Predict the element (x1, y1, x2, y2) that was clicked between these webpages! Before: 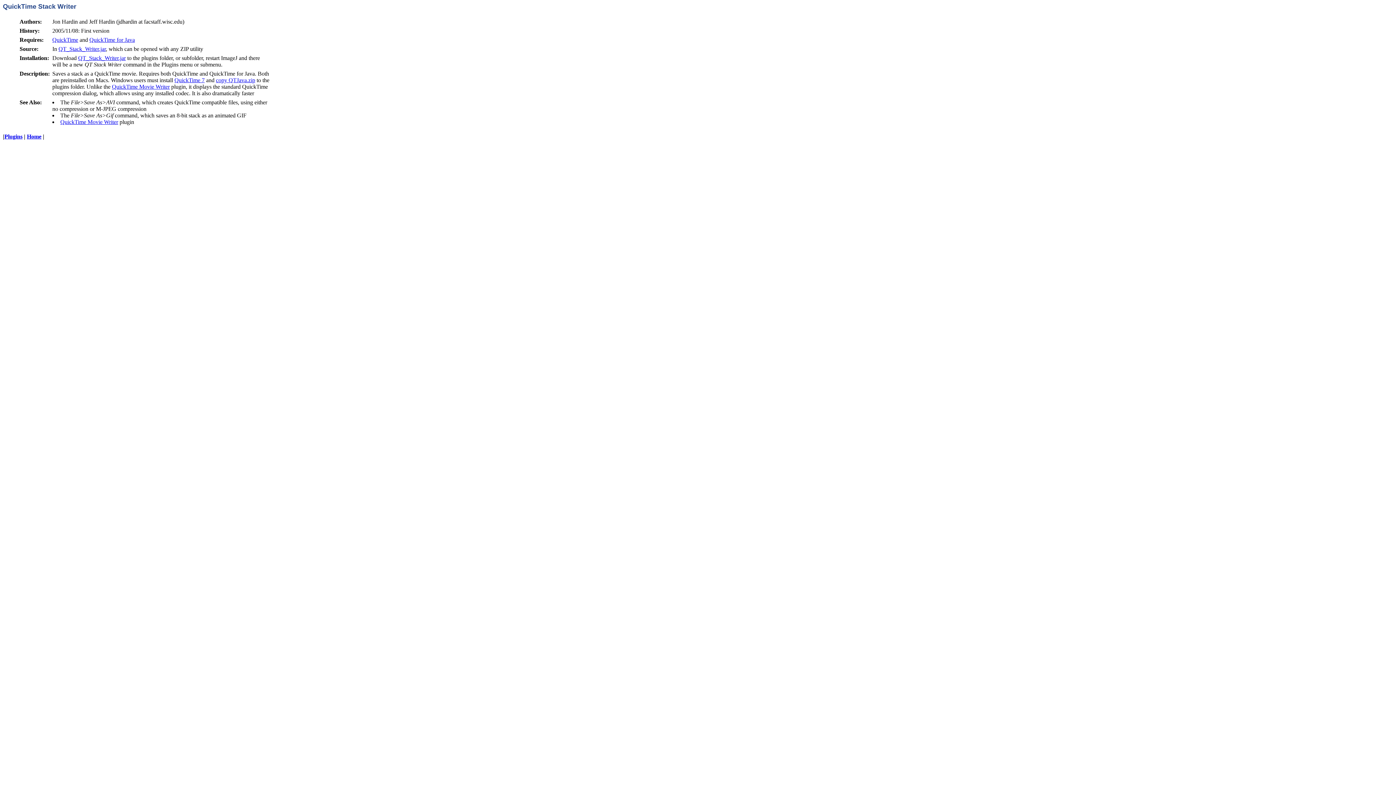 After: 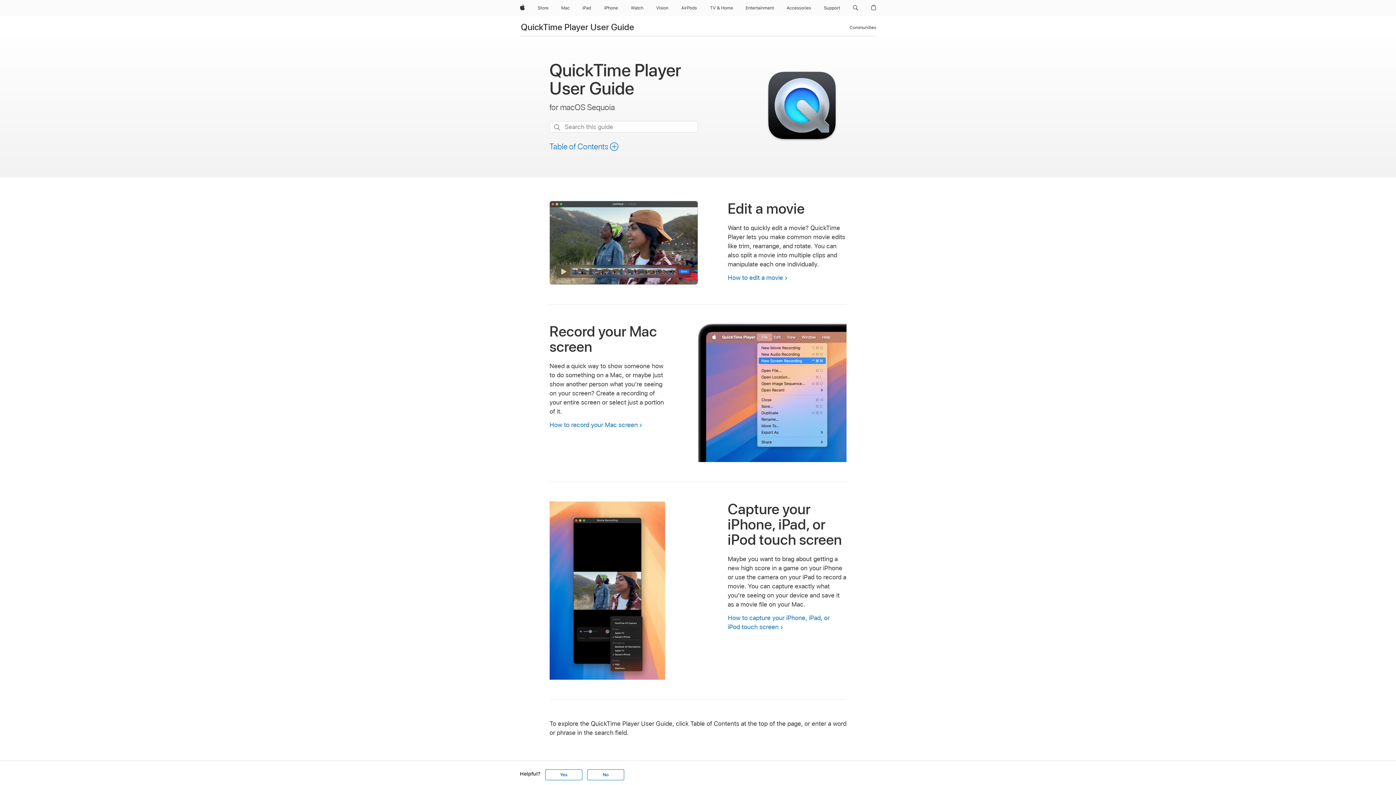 Action: label: QuickTime bbox: (52, 36, 78, 42)